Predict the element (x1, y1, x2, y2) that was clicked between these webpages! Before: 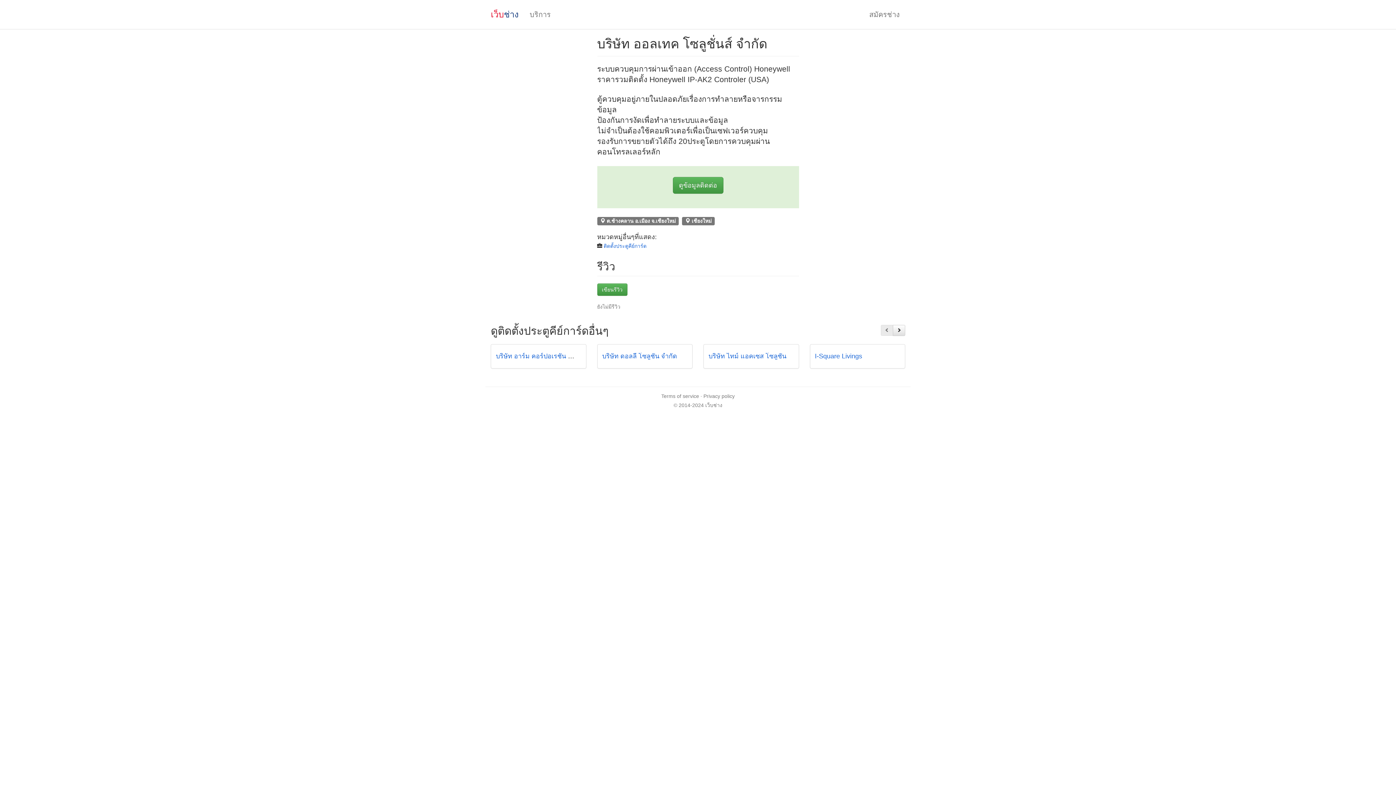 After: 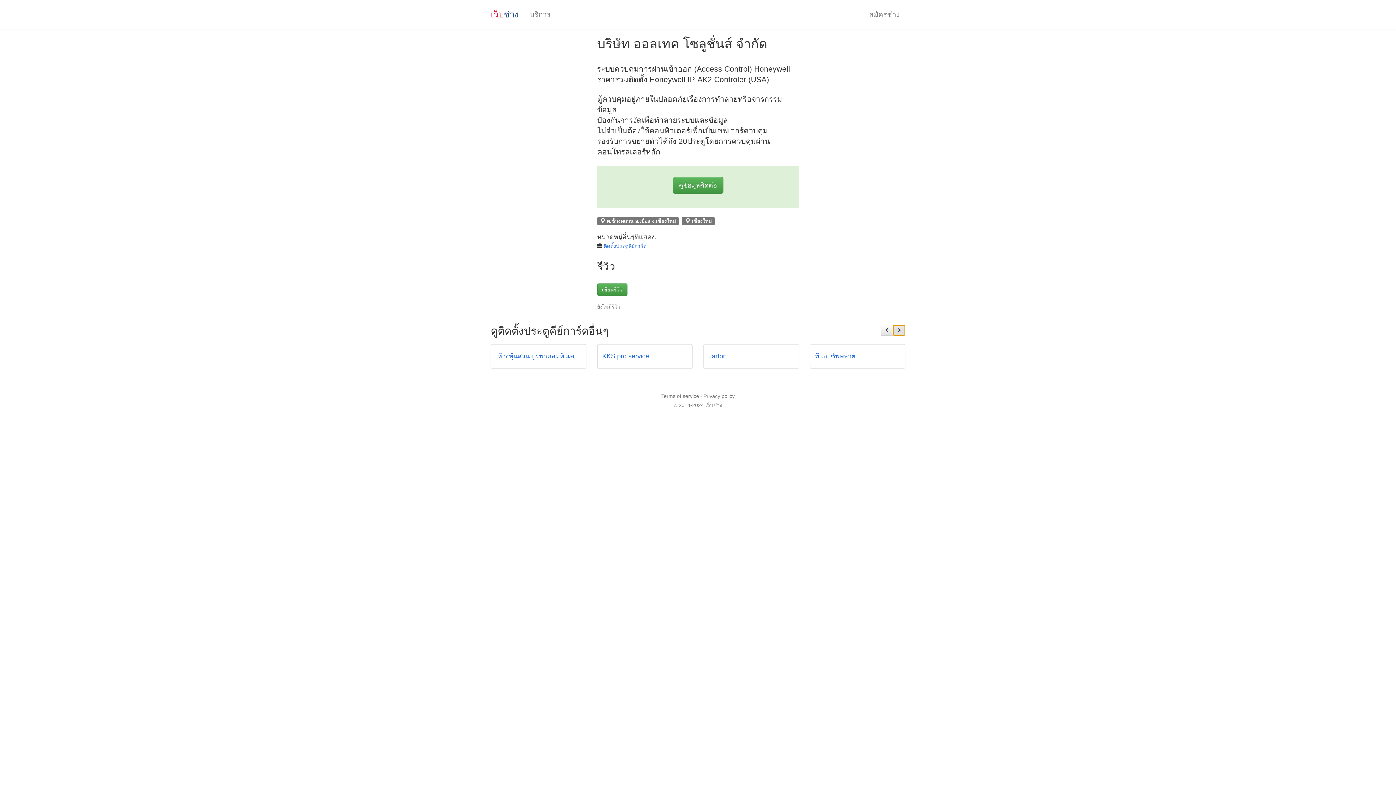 Action: bbox: (893, 325, 905, 336)